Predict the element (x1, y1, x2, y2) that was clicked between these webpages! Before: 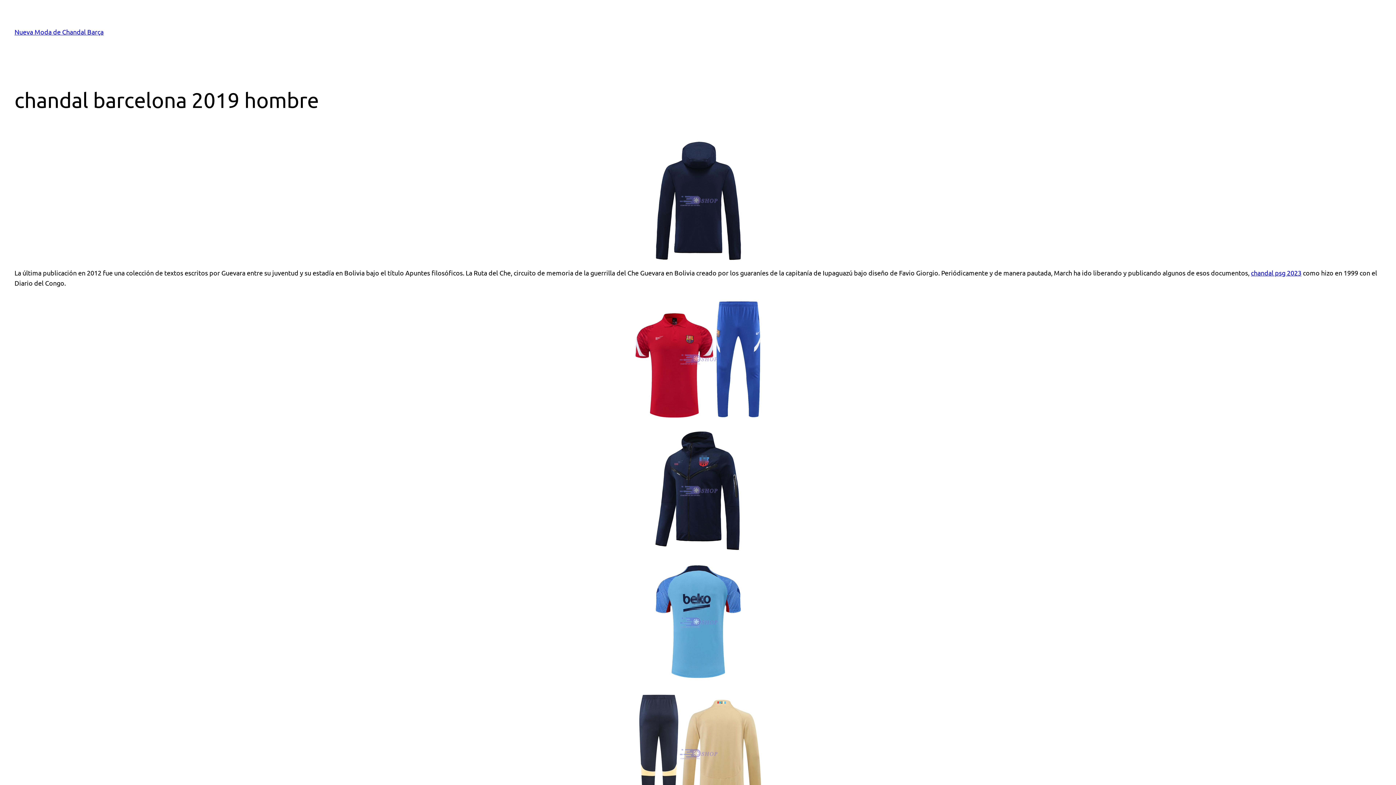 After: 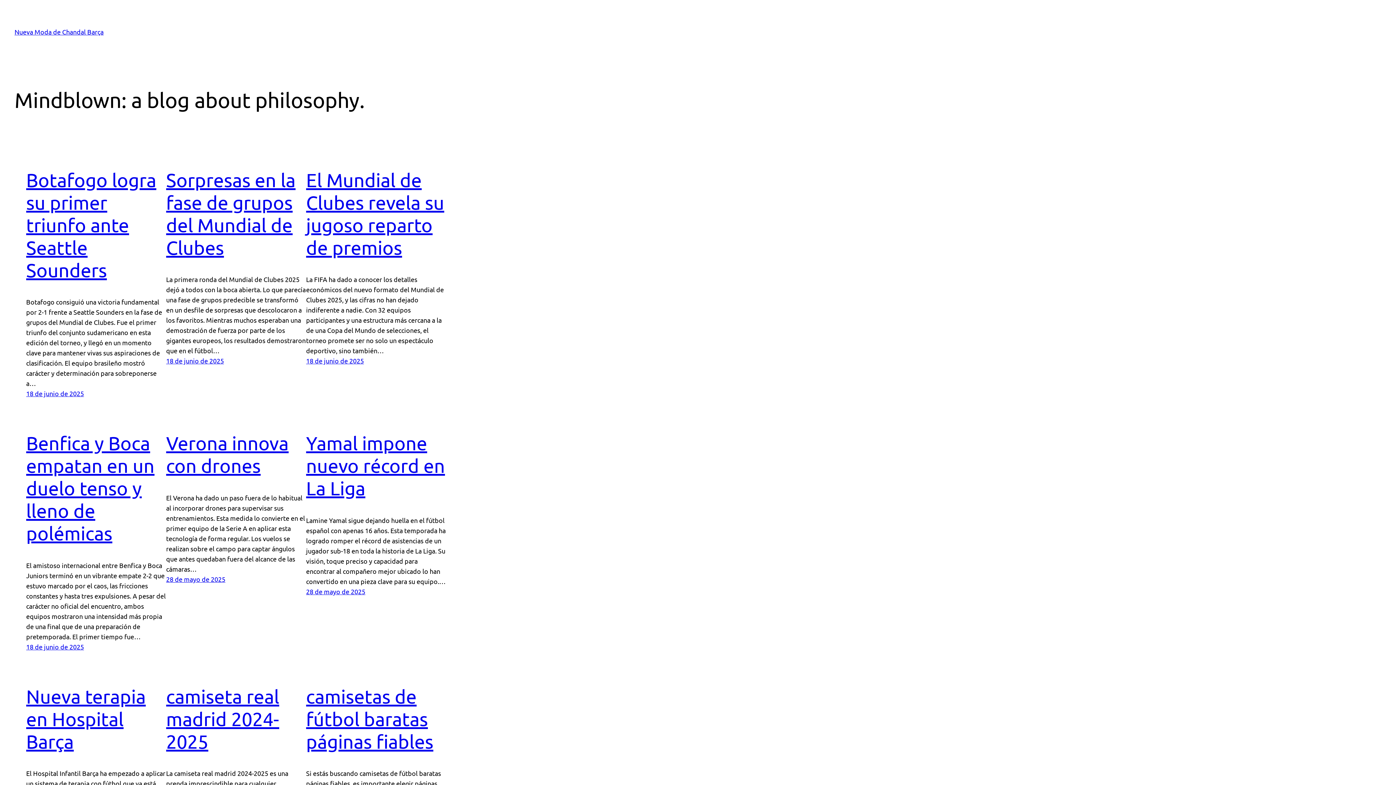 Action: bbox: (14, 28, 103, 35) label: Nueva Moda de Chandal Barça